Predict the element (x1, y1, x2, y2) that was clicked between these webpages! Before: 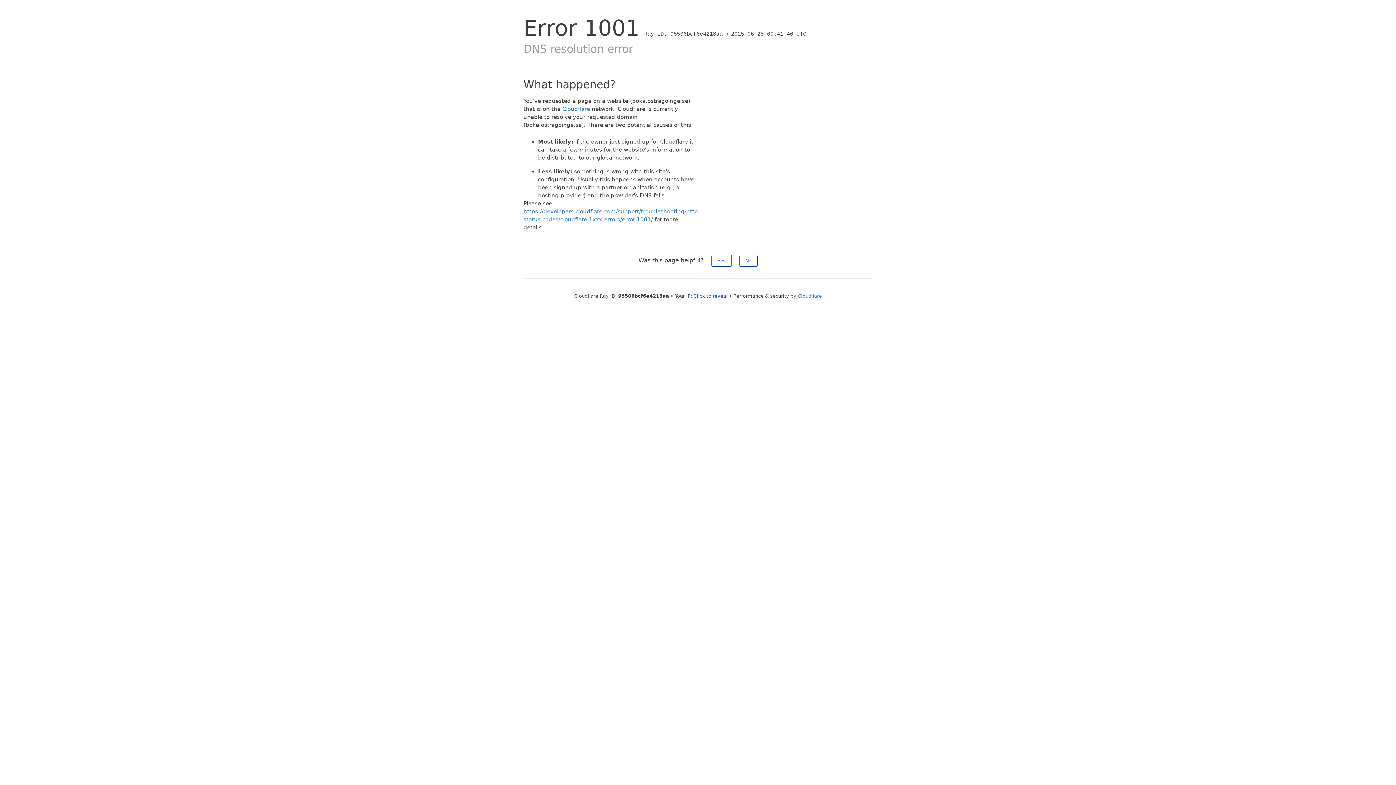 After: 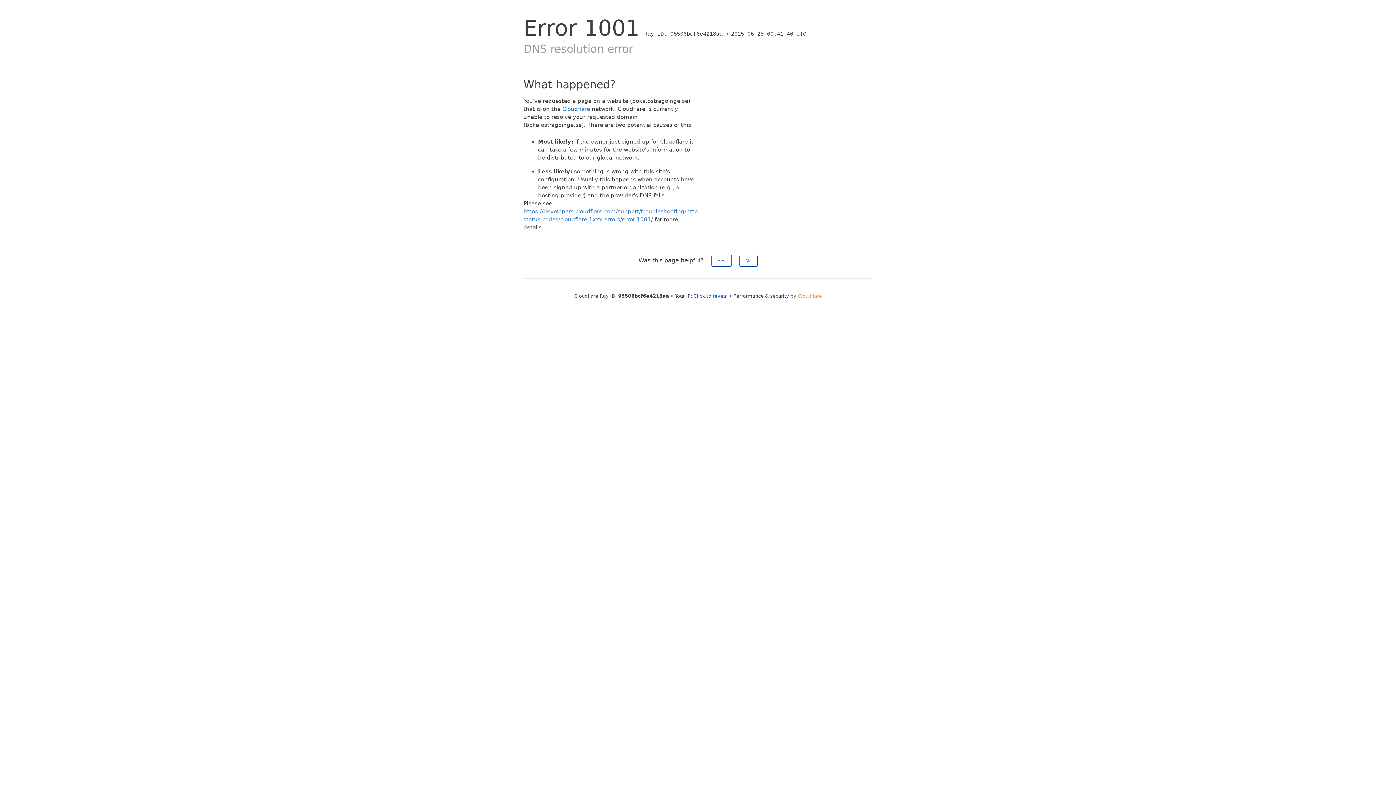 Action: bbox: (798, 293, 822, 298) label: Cloudflare